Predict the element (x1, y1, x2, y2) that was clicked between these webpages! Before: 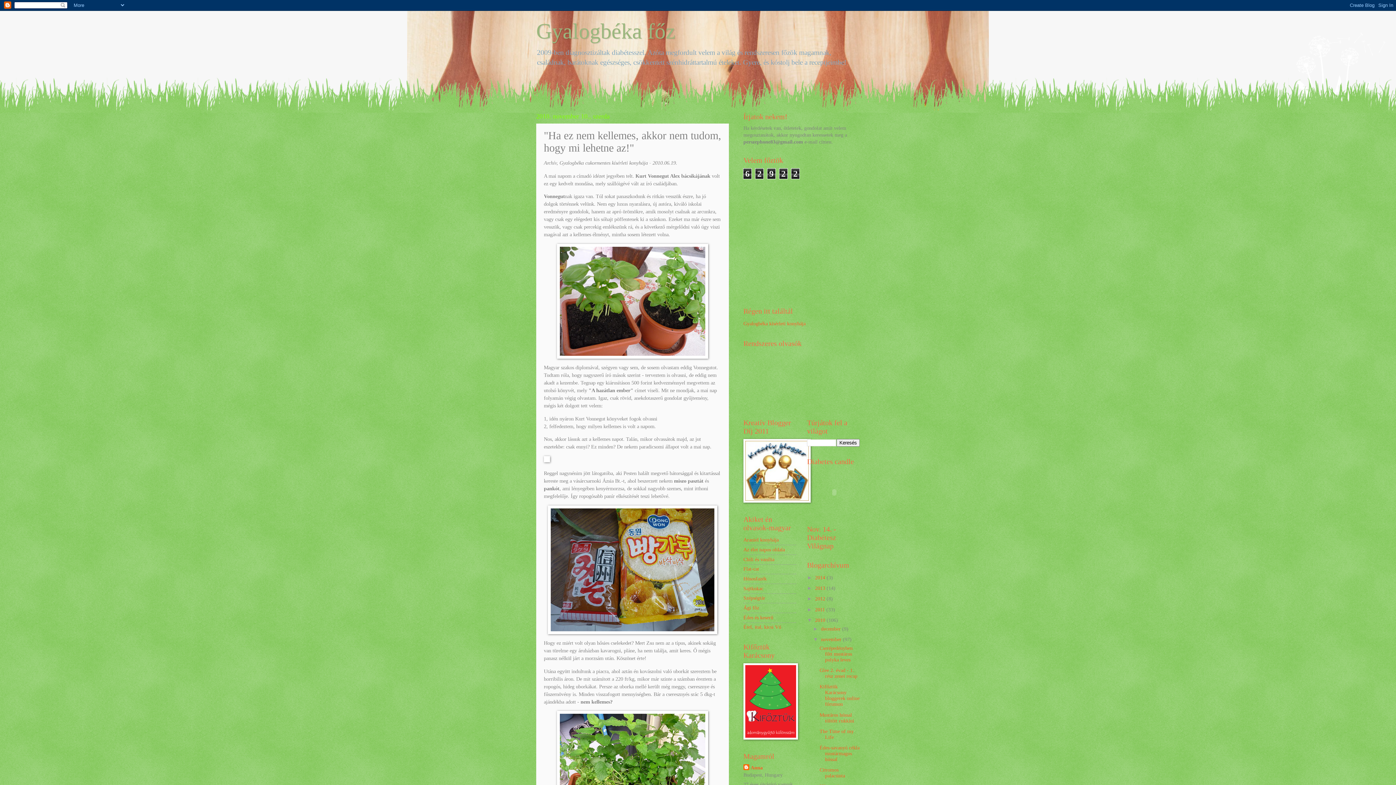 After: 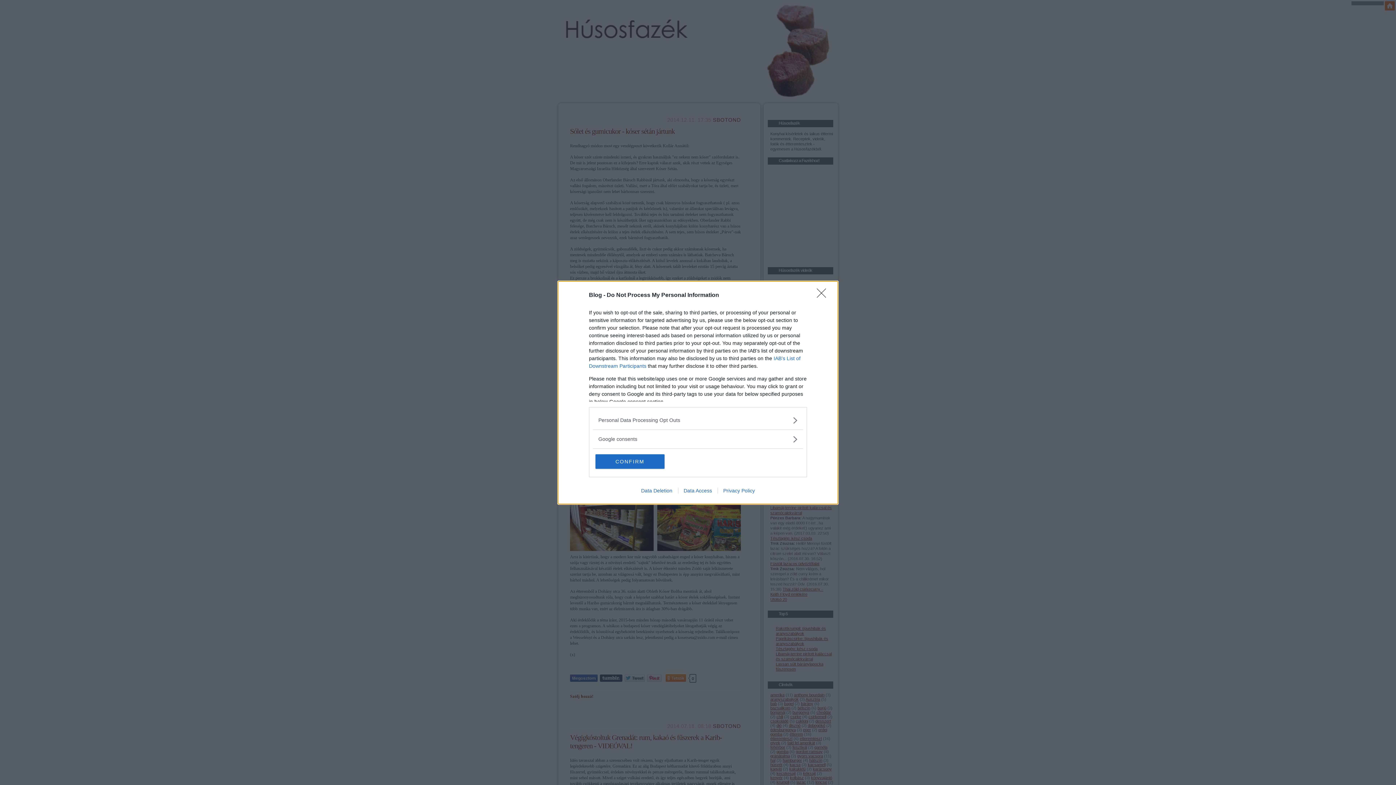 Action: bbox: (743, 576, 766, 581) label: Húsosfazék